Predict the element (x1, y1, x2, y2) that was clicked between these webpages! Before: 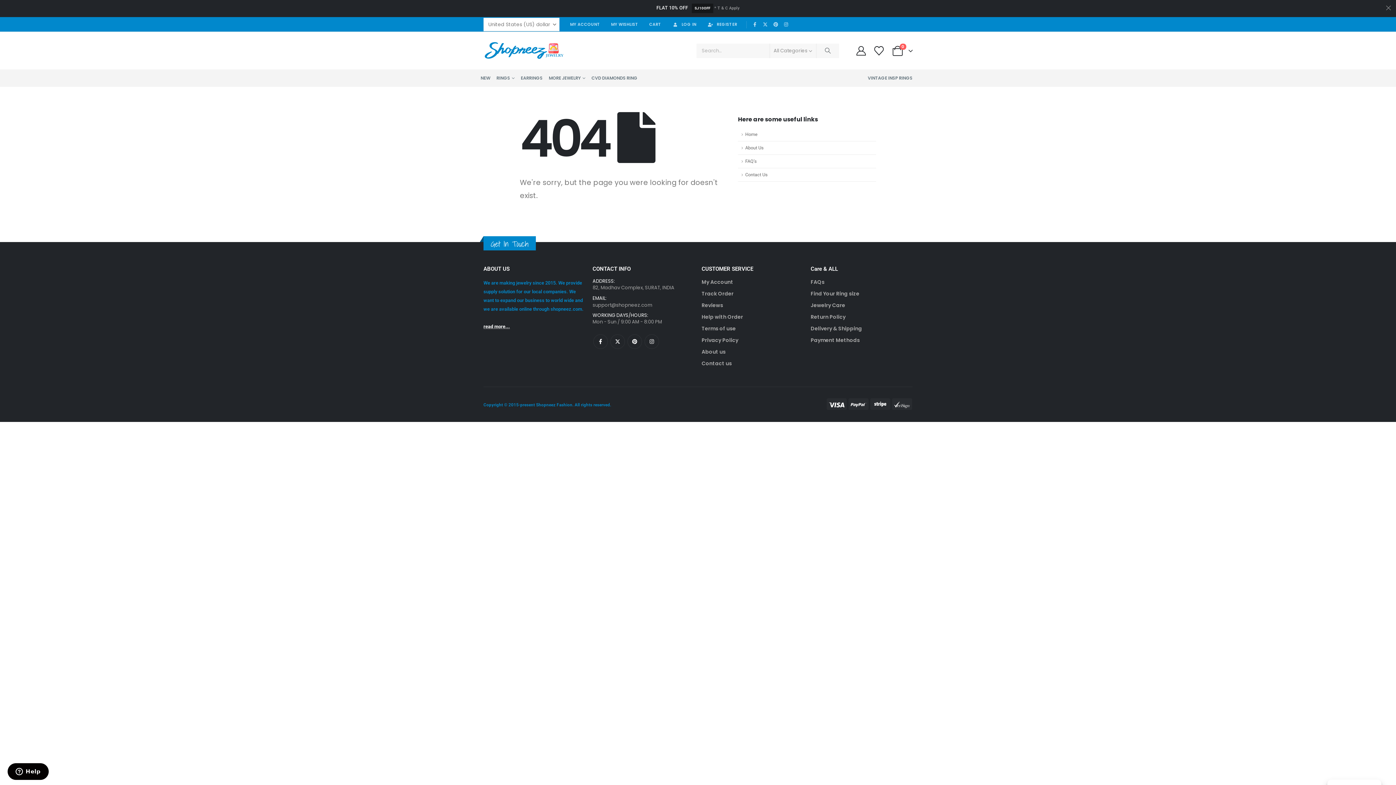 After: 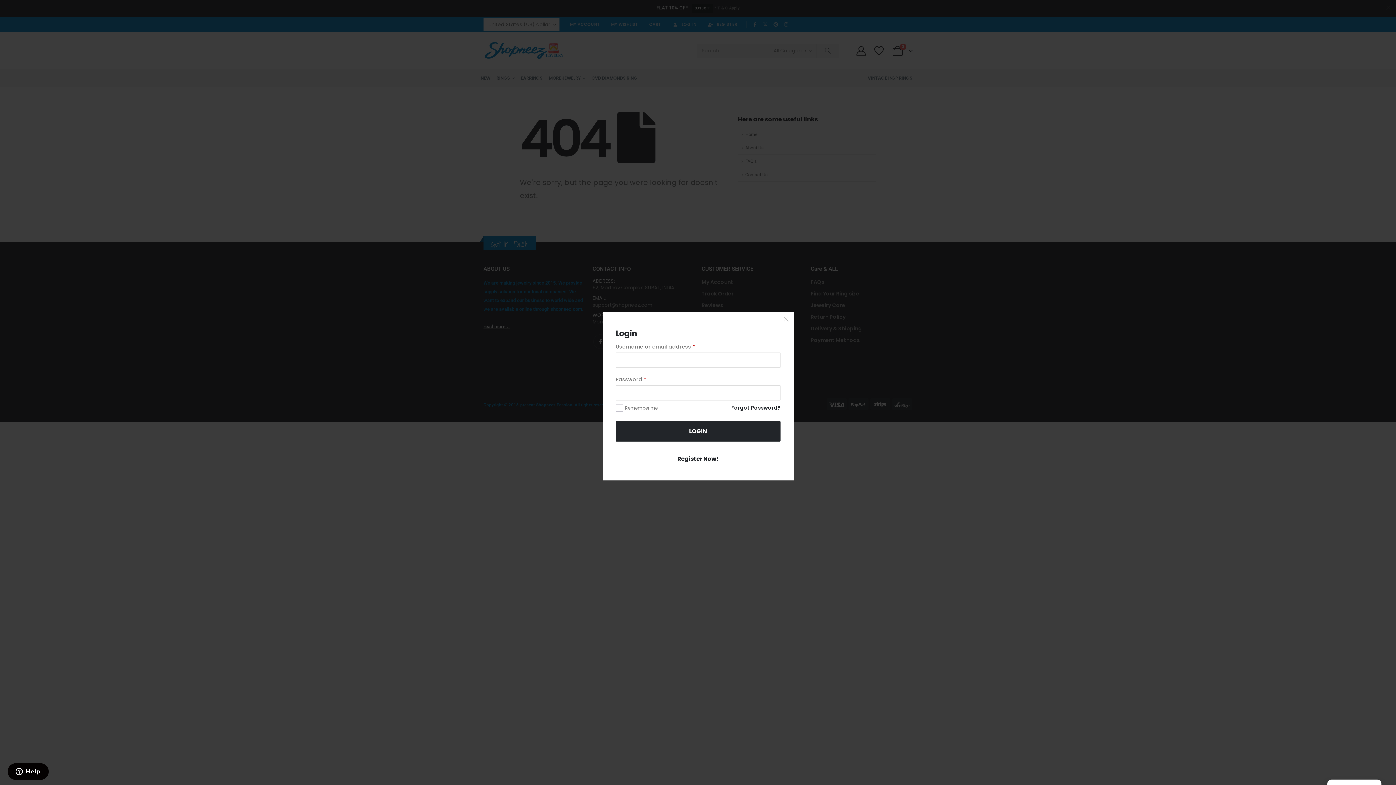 Action: label: LOG IN bbox: (666, 19, 702, 29)